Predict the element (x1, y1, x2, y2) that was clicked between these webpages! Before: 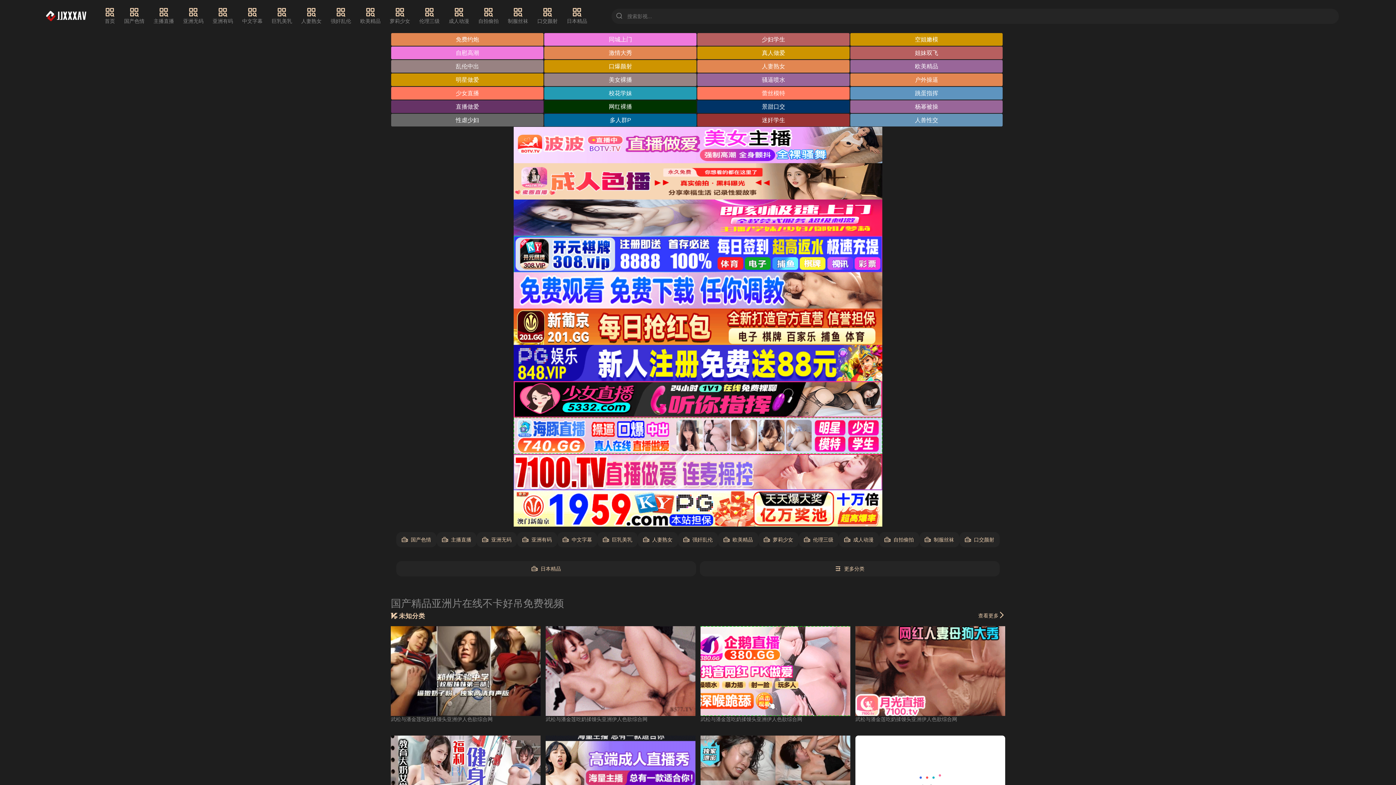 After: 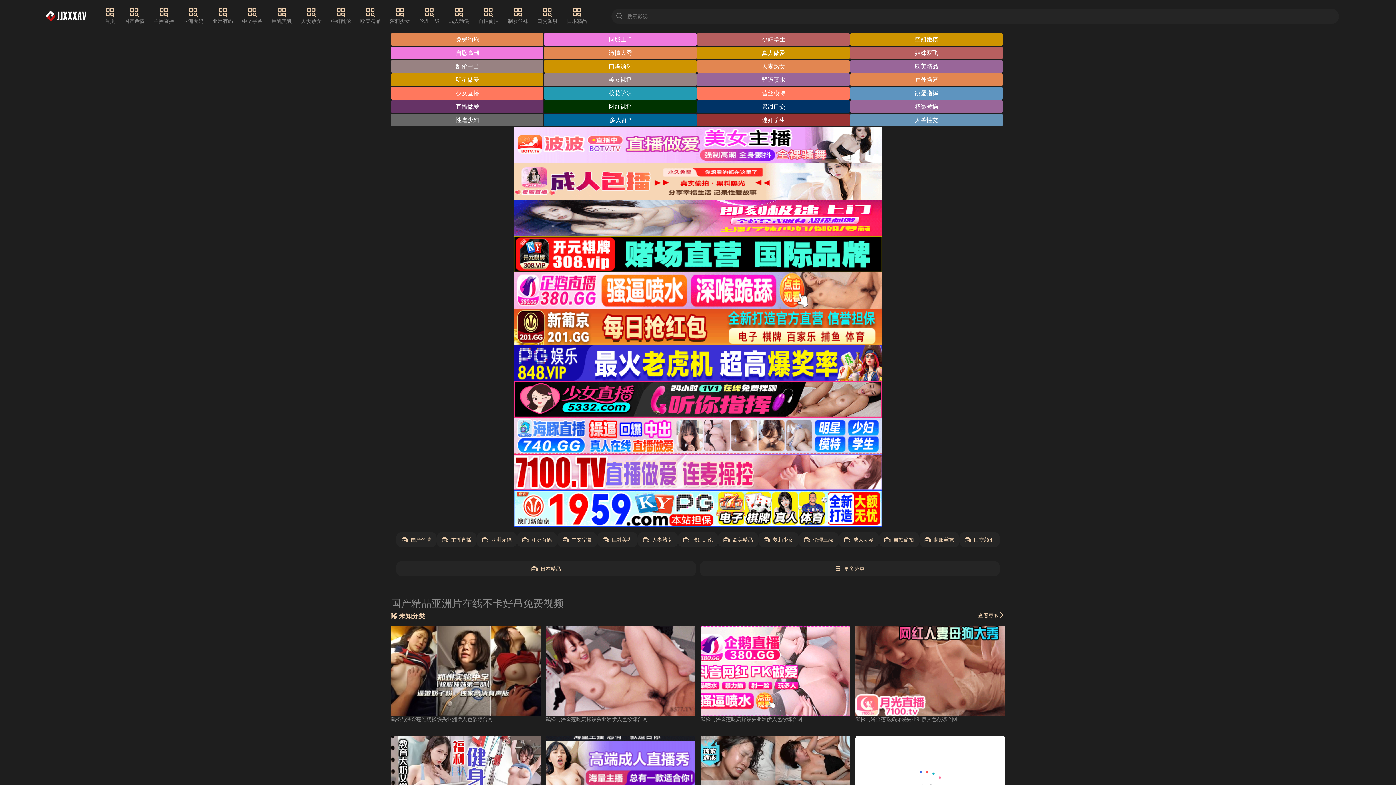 Action: bbox: (513, 308, 882, 345)